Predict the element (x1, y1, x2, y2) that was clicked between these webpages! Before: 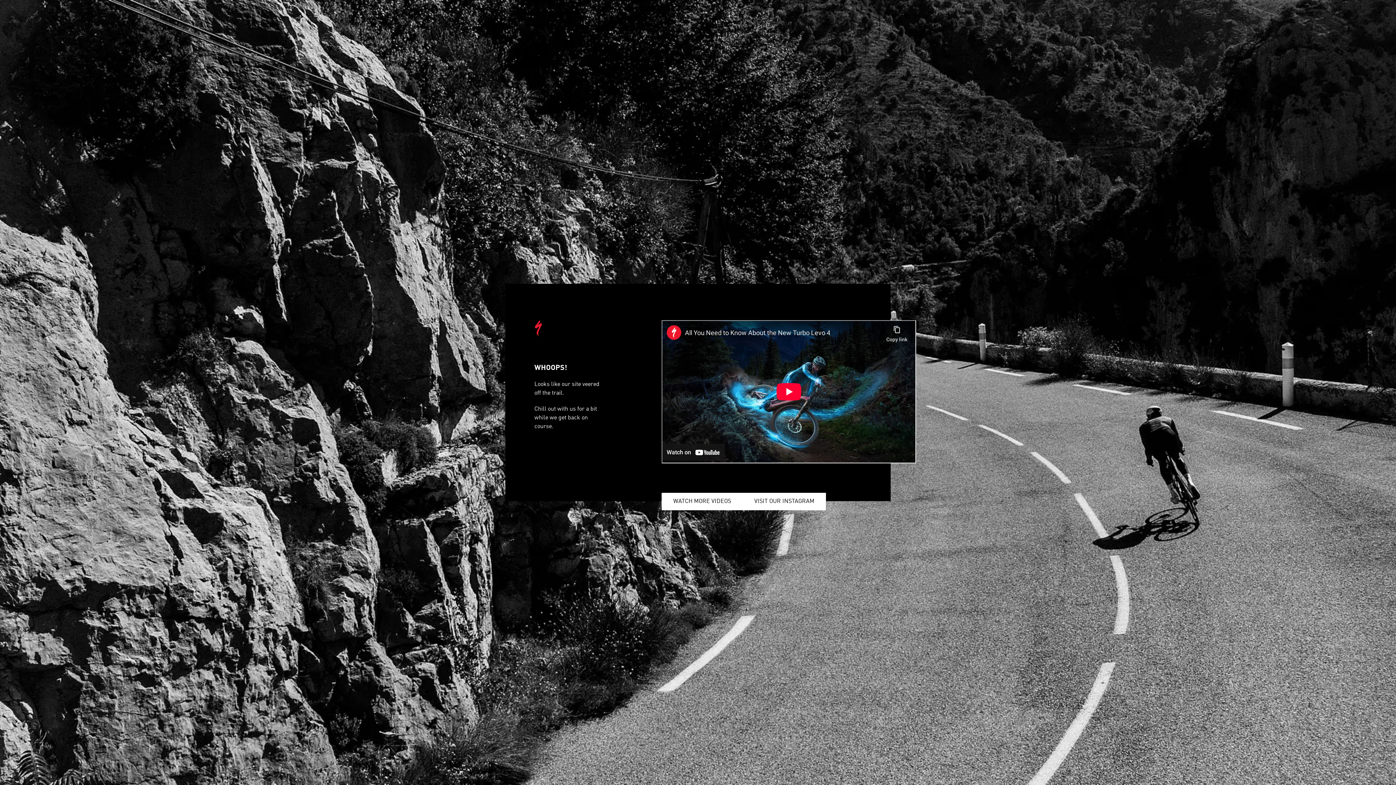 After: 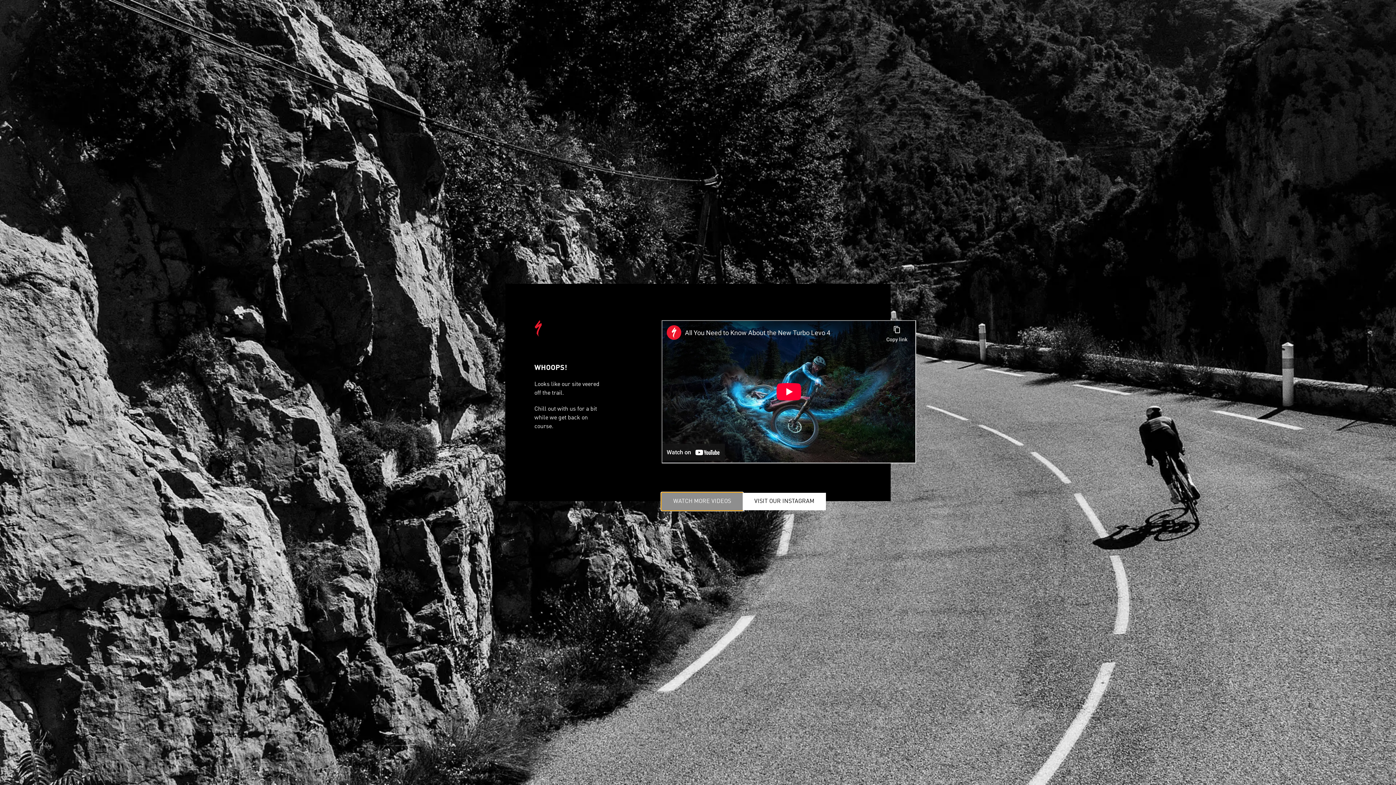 Action: label: WATCH MORE VIDEOS bbox: (661, 493, 742, 510)